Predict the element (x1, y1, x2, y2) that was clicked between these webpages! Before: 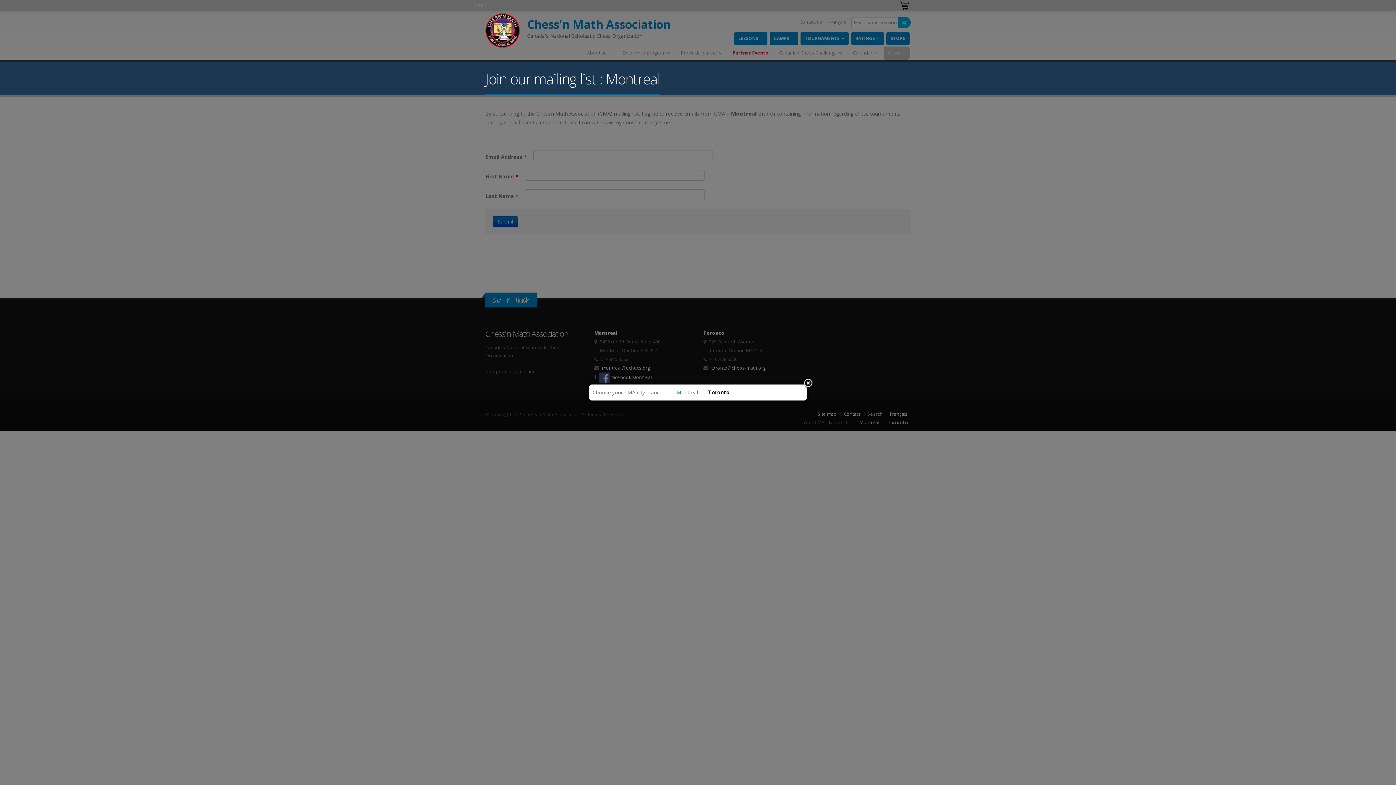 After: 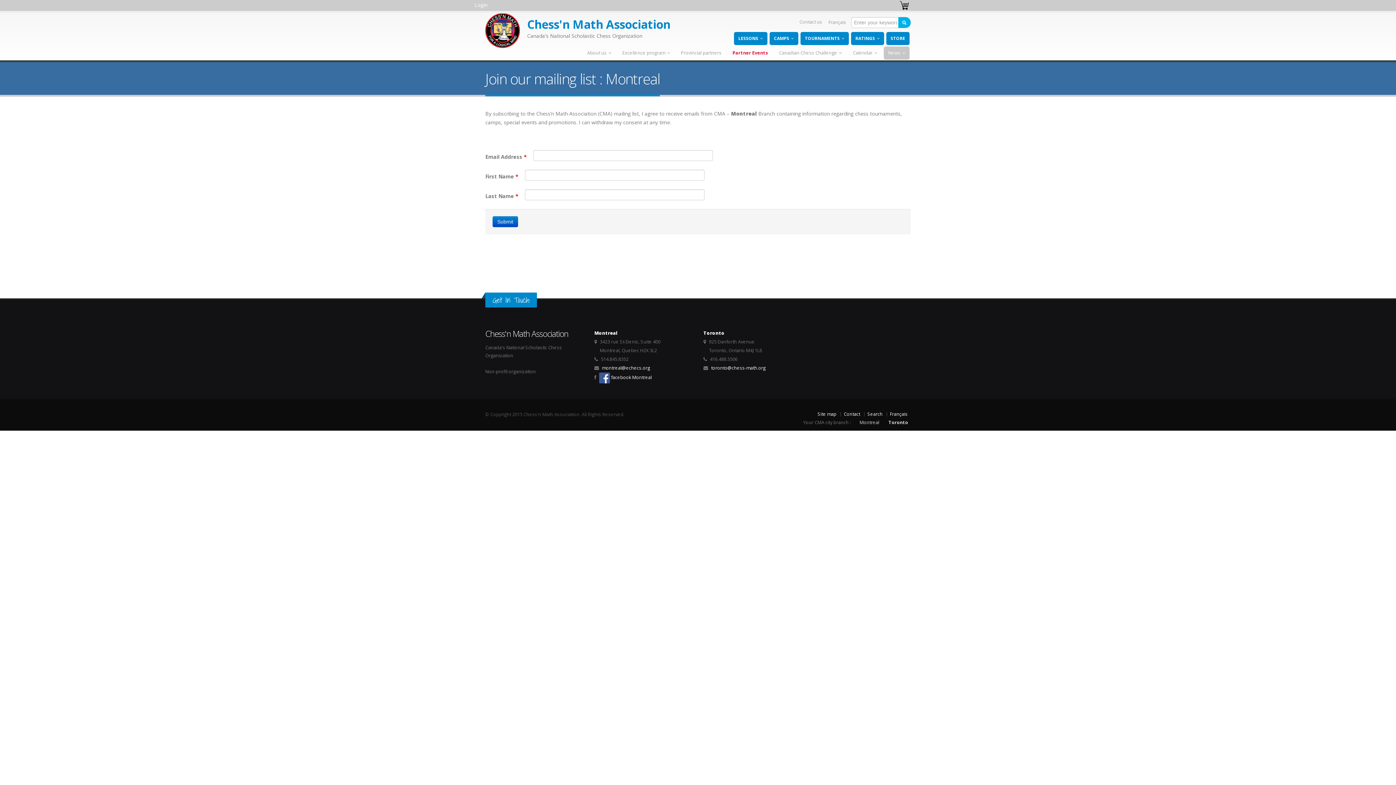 Action: label: close bbox: (804, 379, 812, 389)